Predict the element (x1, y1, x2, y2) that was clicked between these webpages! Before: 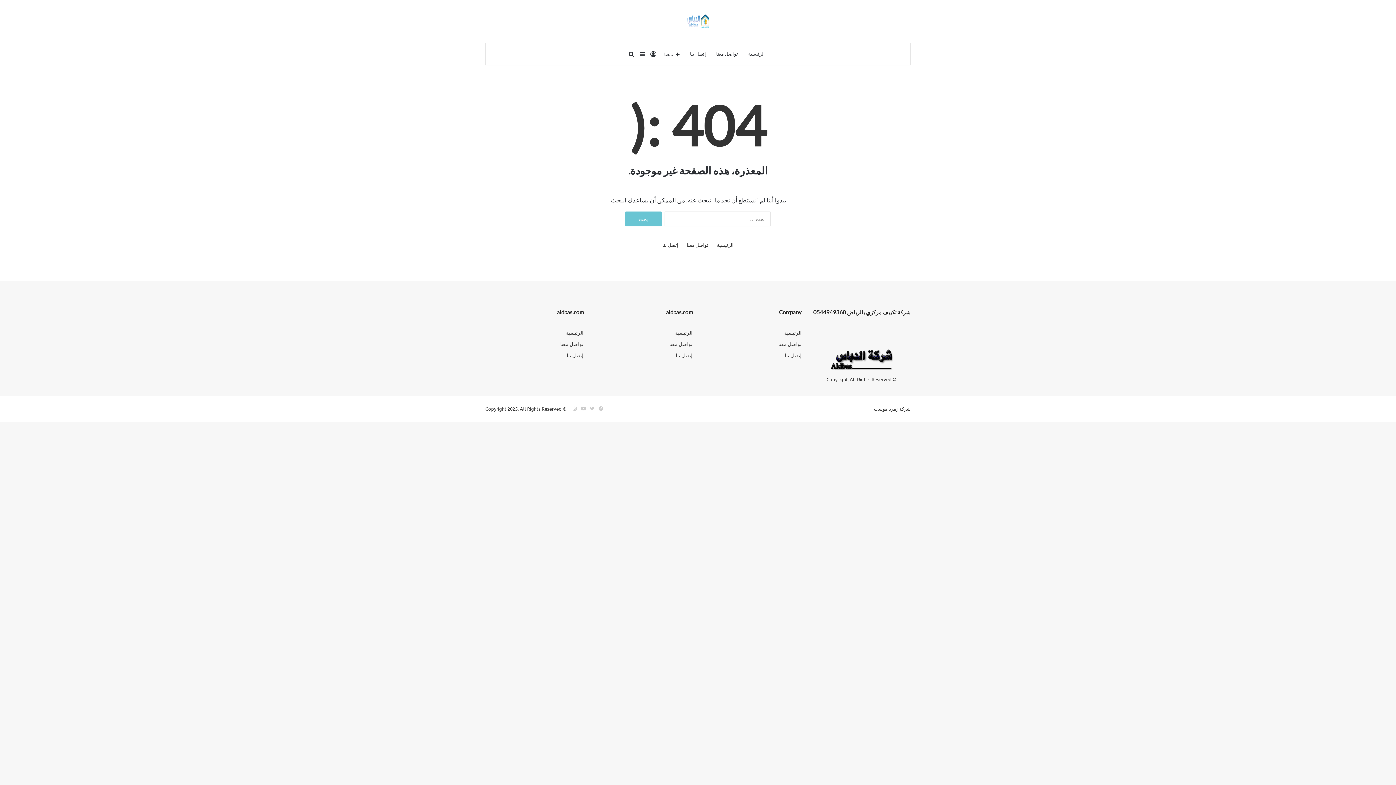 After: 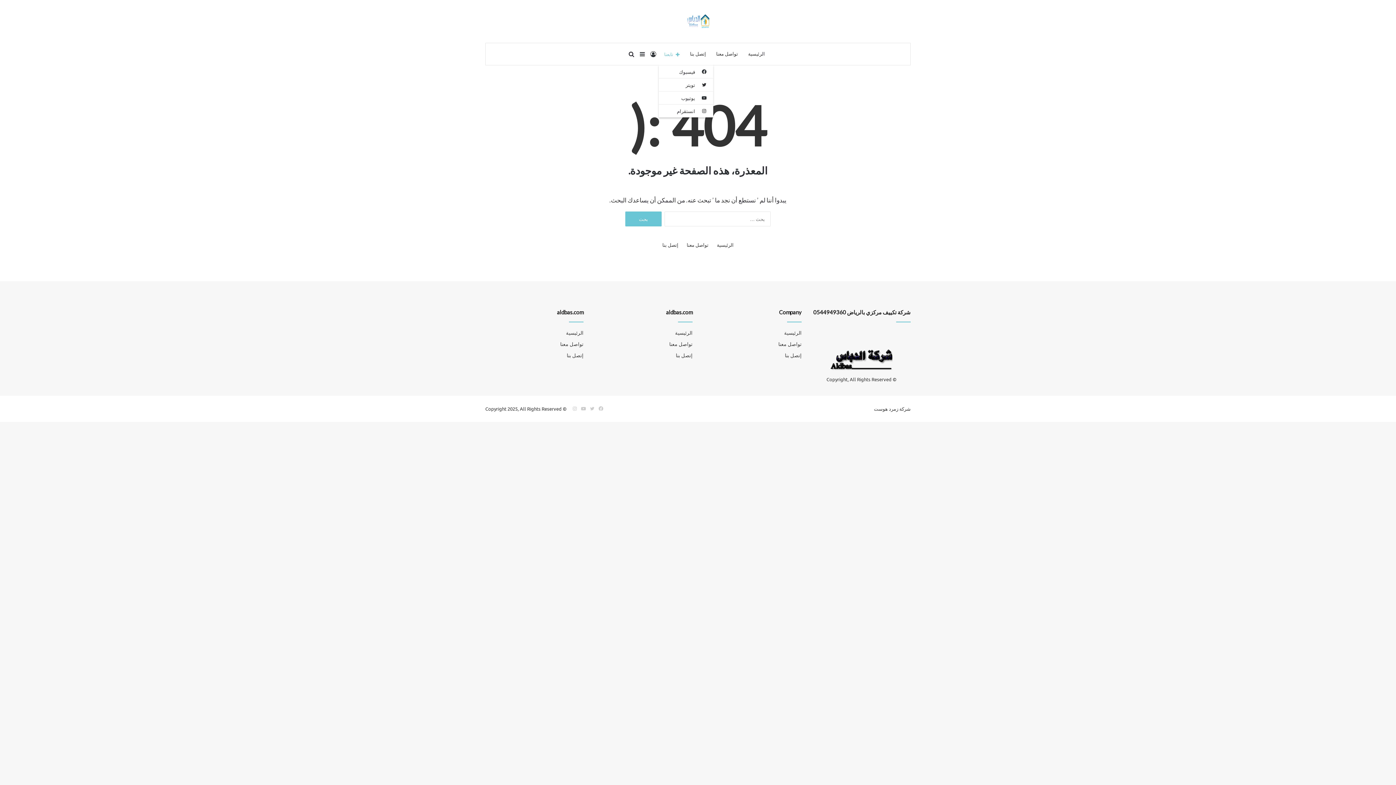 Action: bbox: (658, 43, 685, 64) label: تابعنا